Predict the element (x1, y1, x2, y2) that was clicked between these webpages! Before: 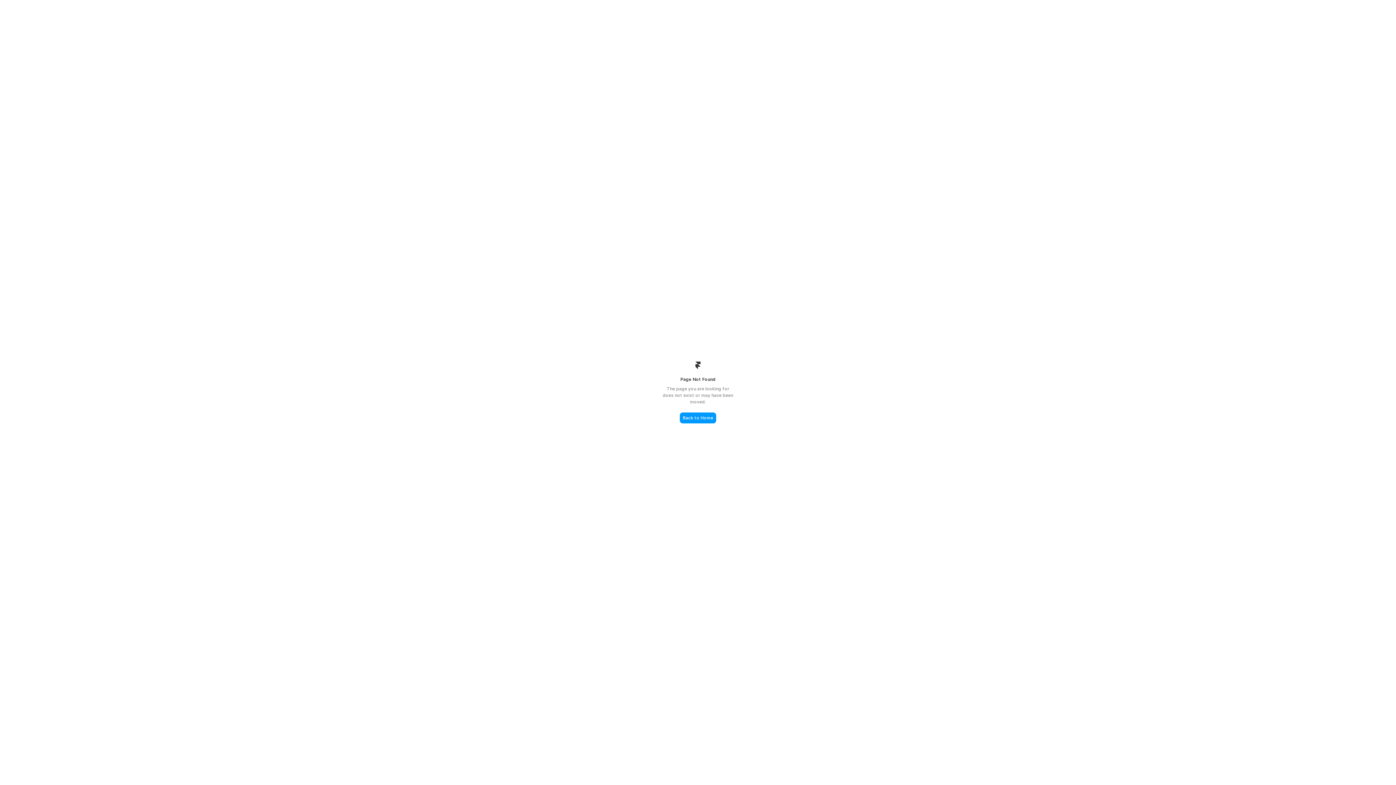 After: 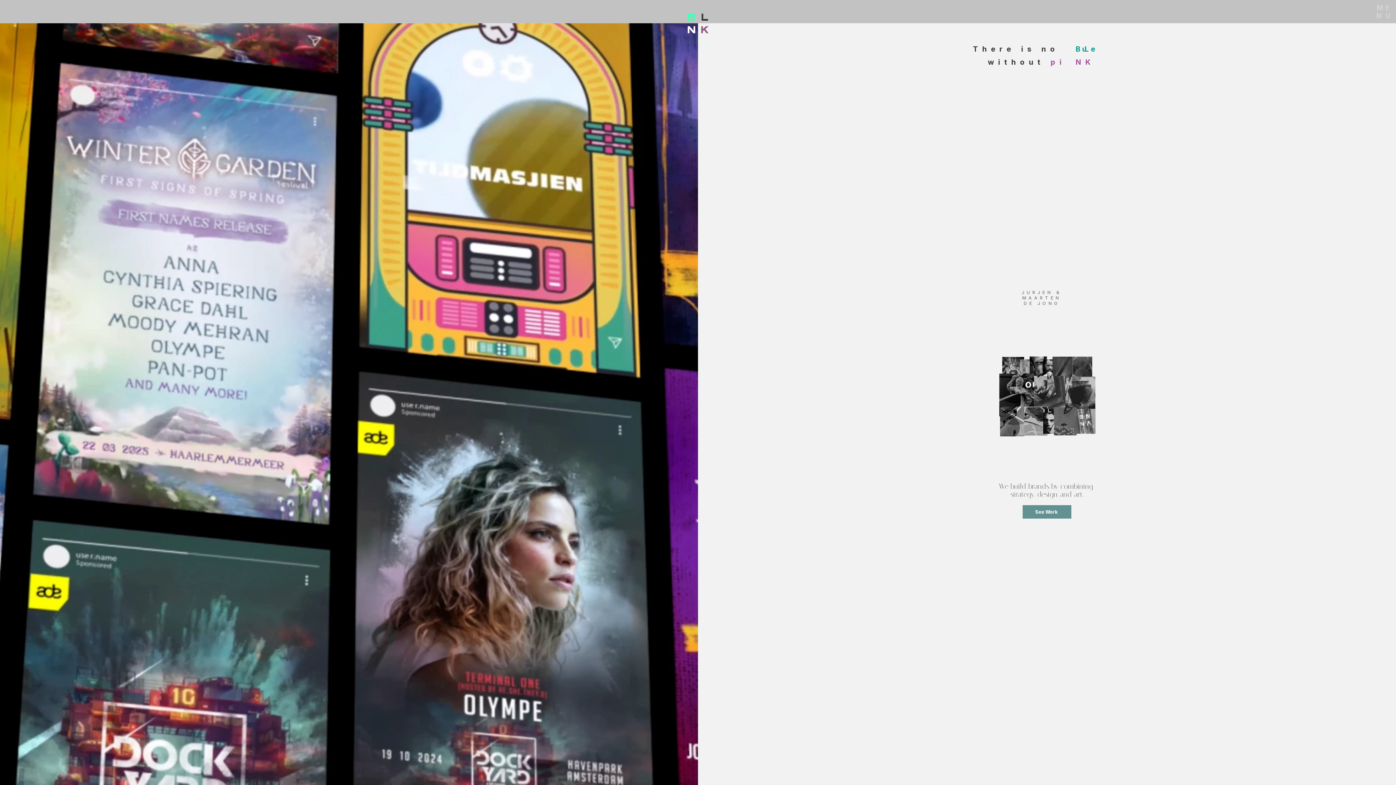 Action: label: Back to Home bbox: (680, 412, 716, 423)